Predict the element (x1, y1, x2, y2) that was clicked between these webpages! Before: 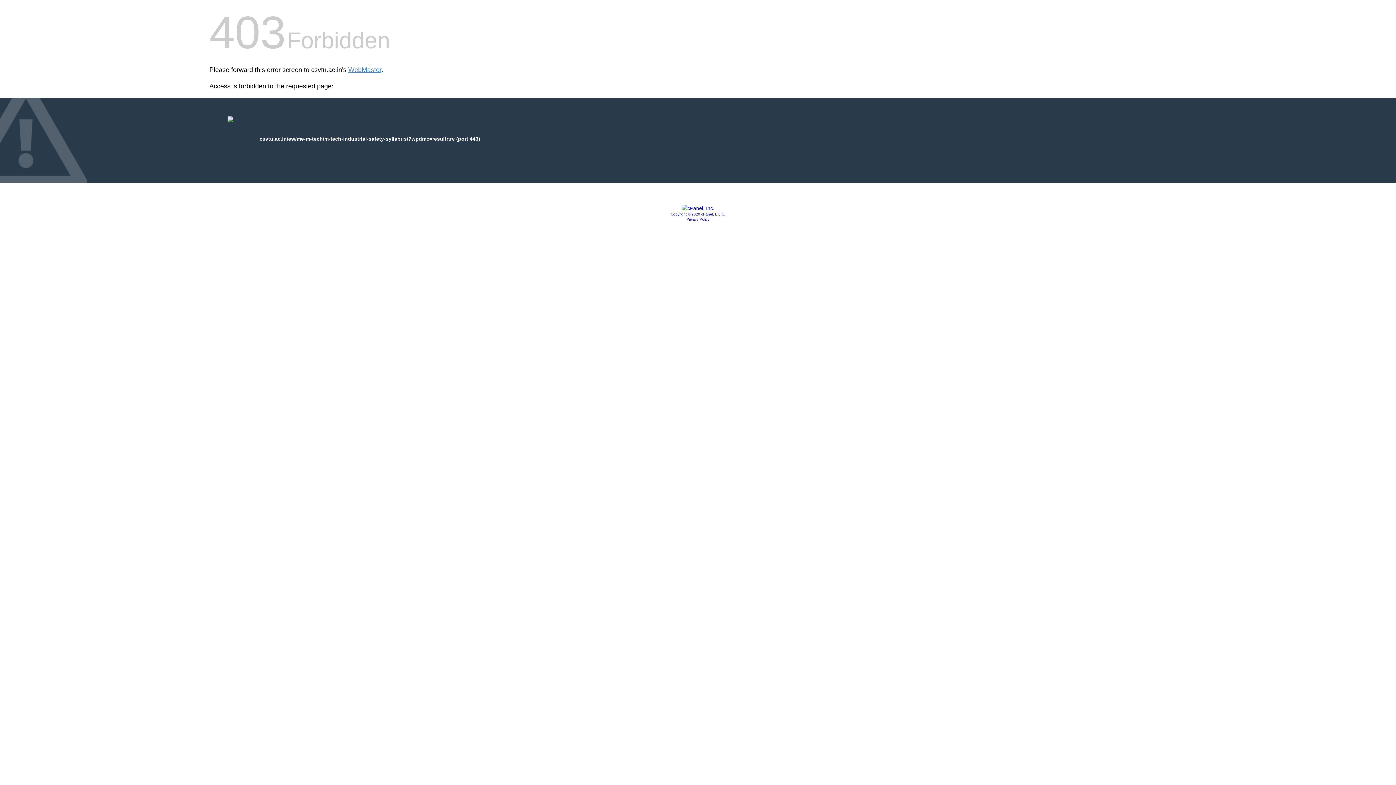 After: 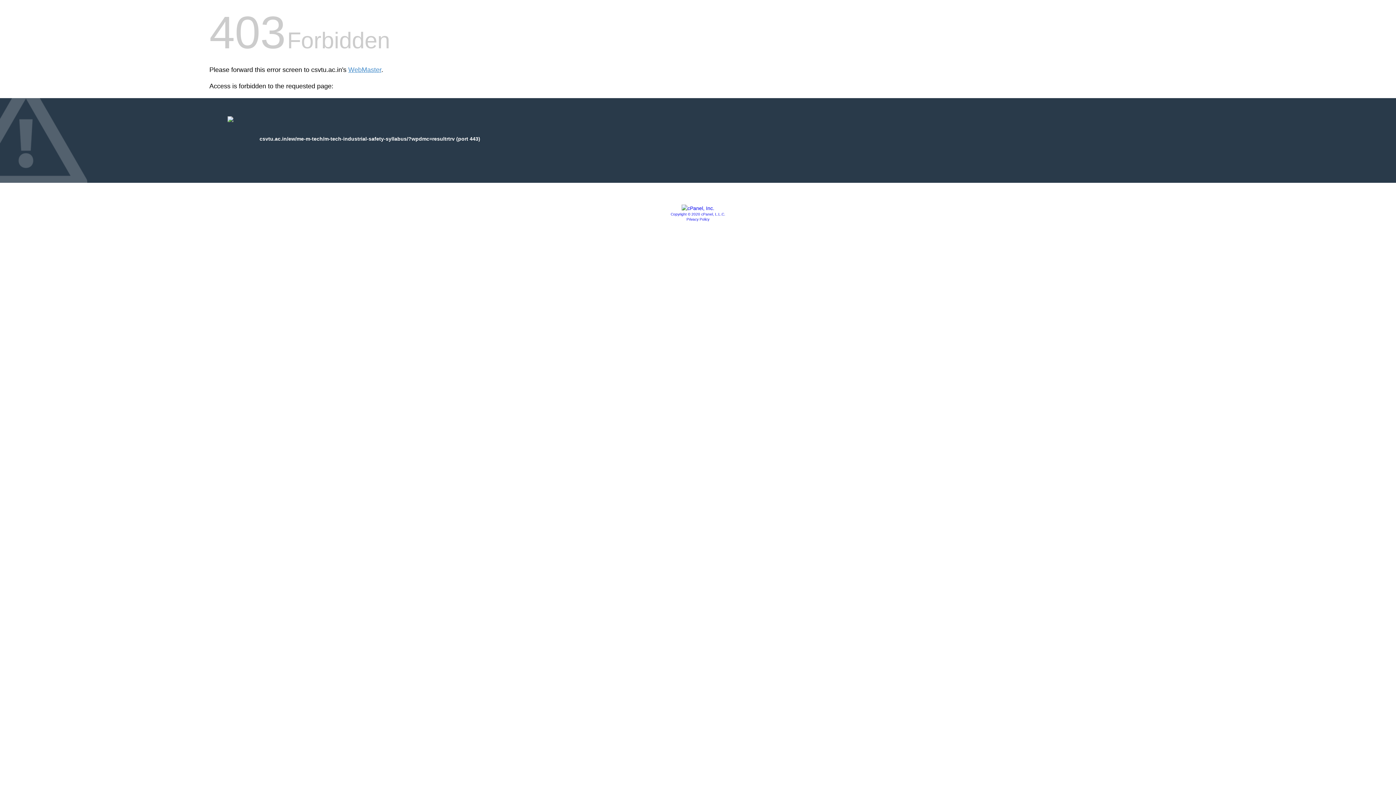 Action: bbox: (681, 205, 714, 211)